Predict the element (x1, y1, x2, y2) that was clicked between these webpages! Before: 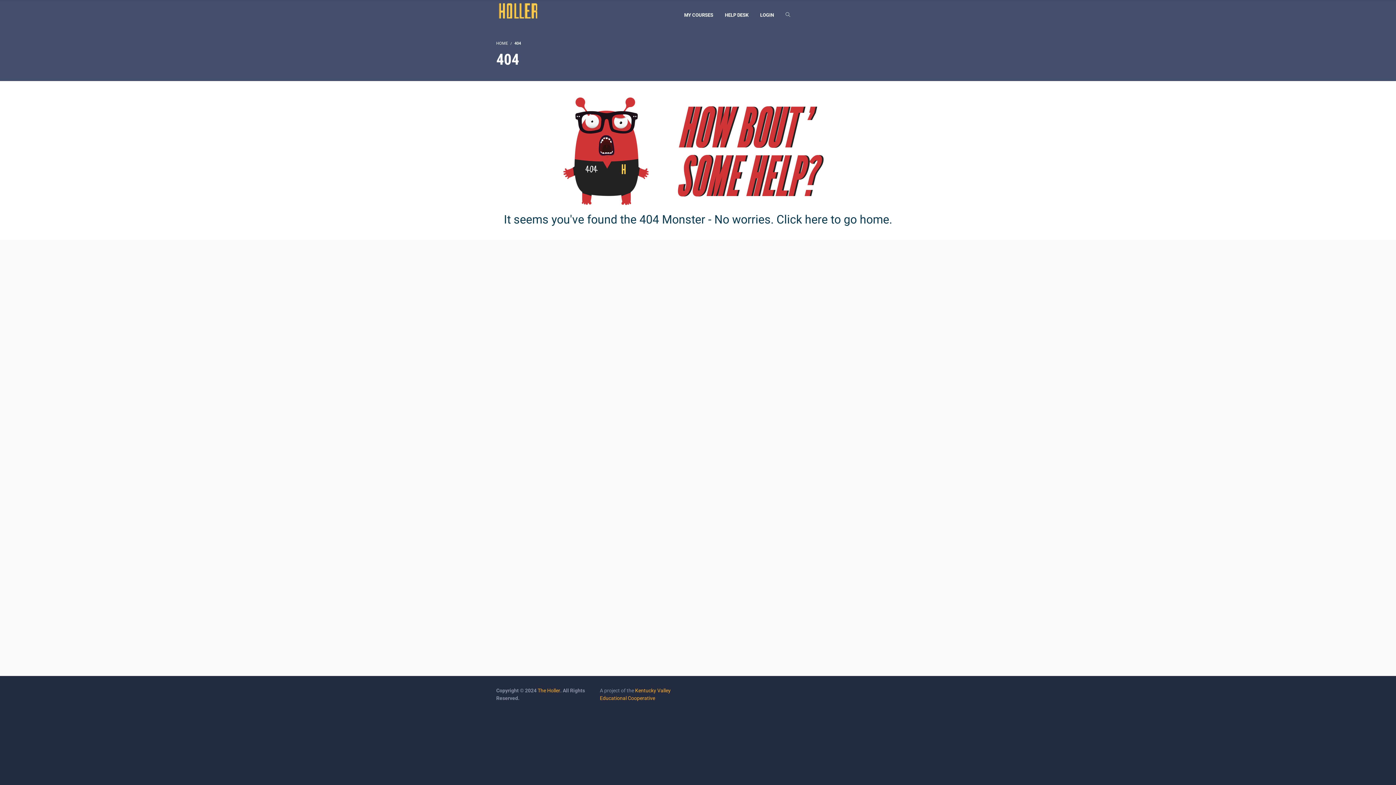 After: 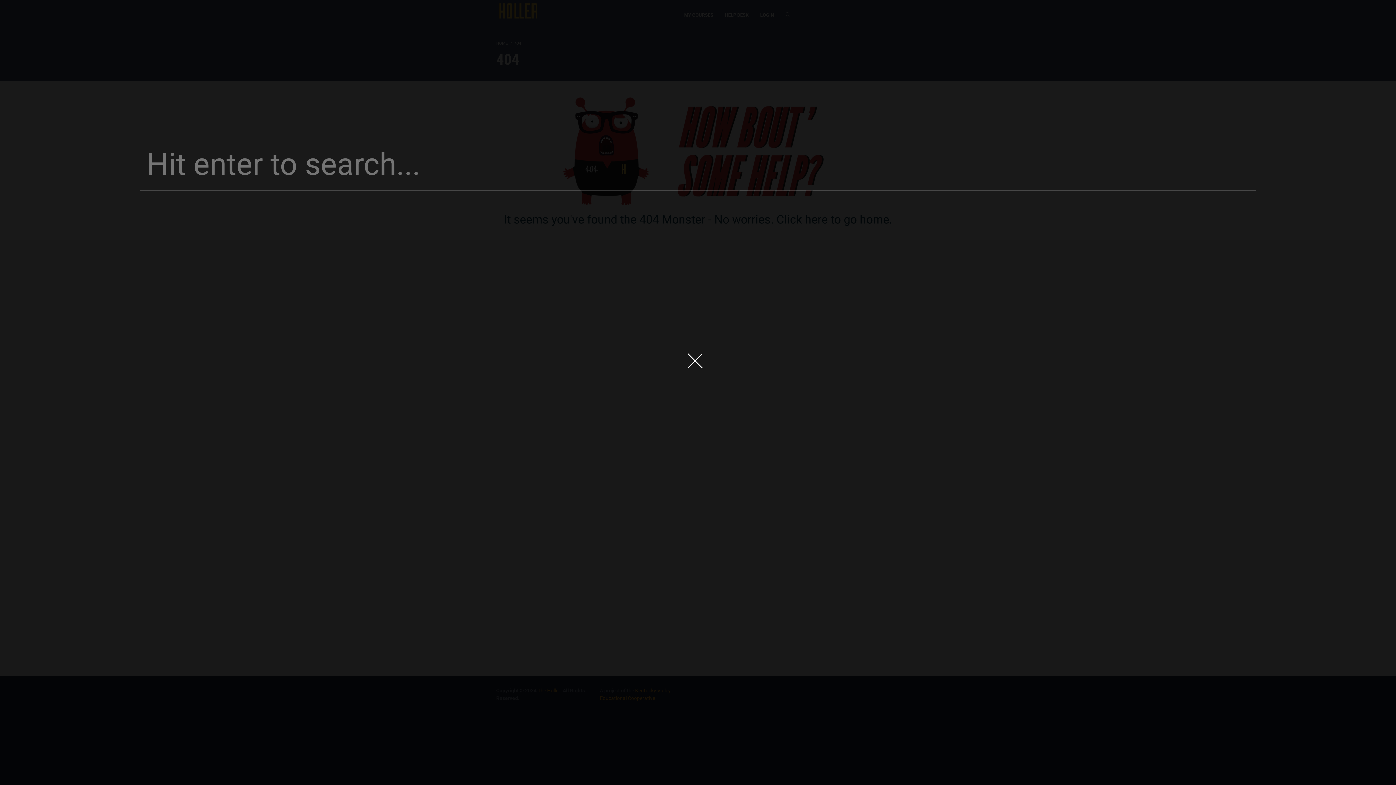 Action: bbox: (783, 0, 792, 29)